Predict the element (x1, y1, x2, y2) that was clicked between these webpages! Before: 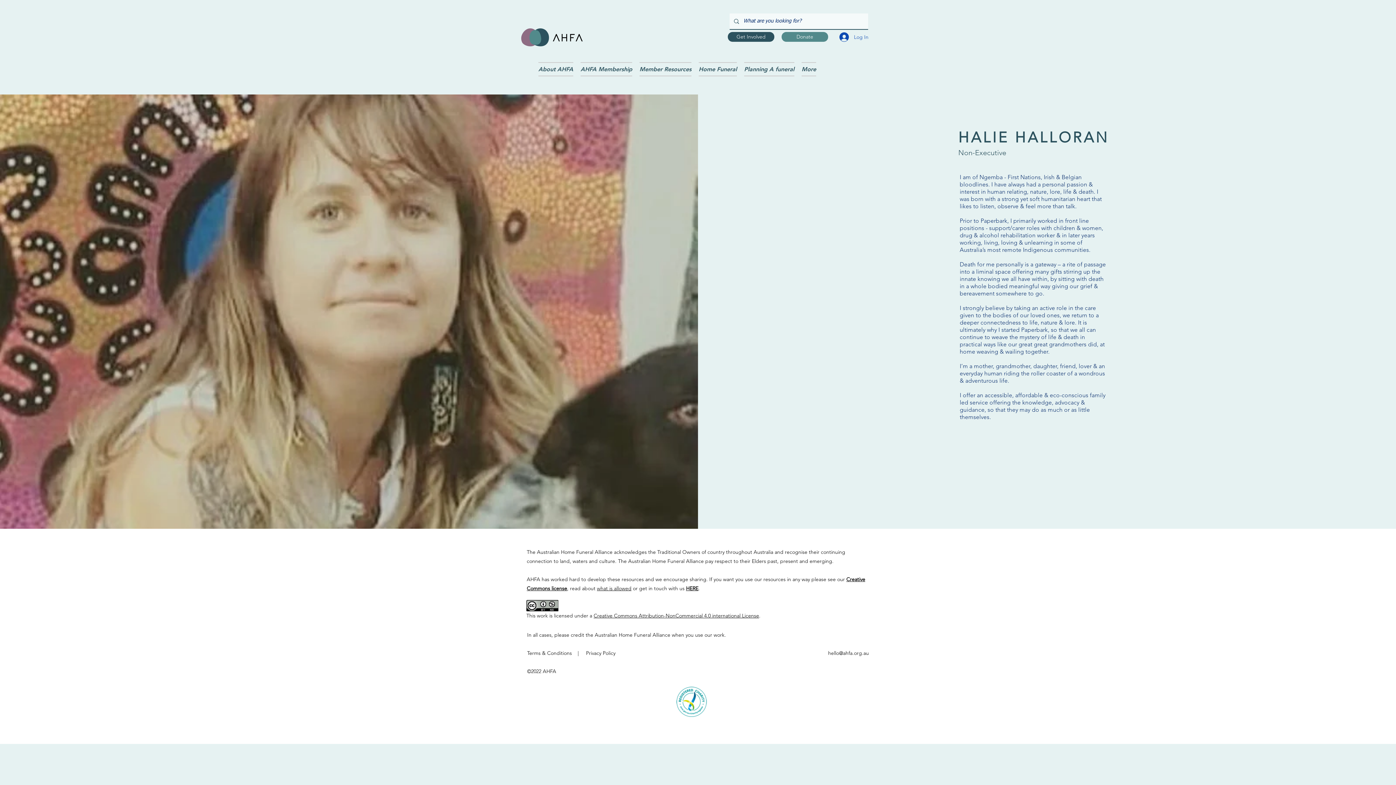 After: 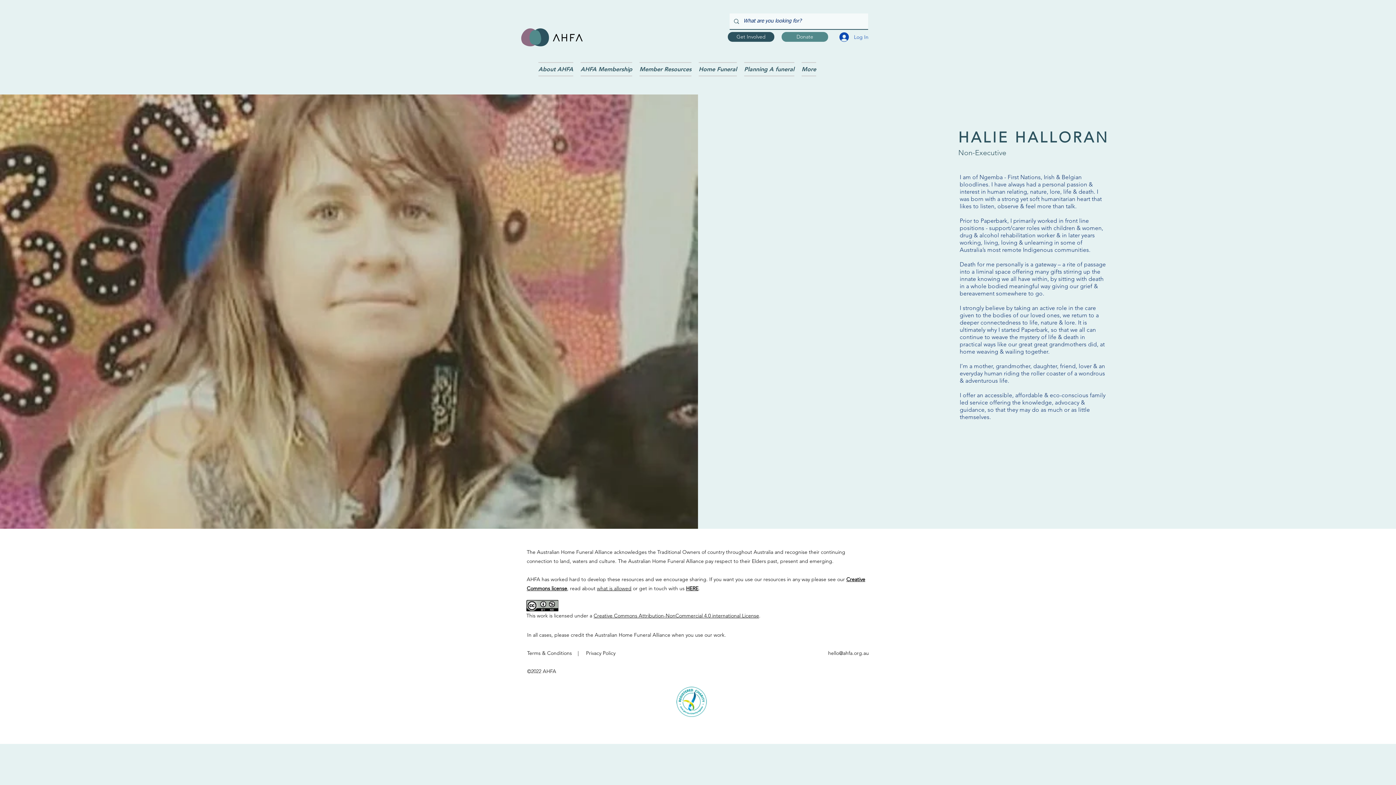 Action: bbox: (636, 62, 695, 76) label: Member Resources